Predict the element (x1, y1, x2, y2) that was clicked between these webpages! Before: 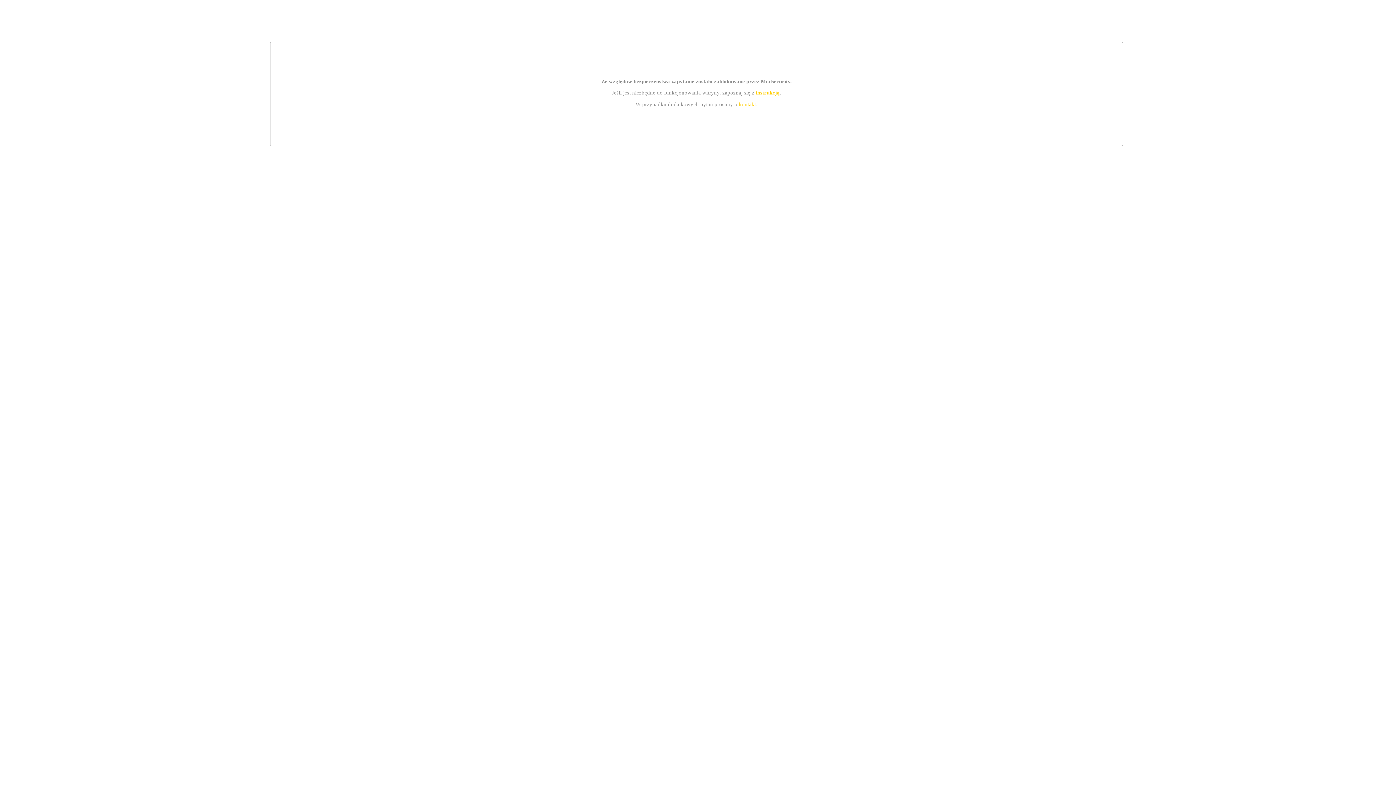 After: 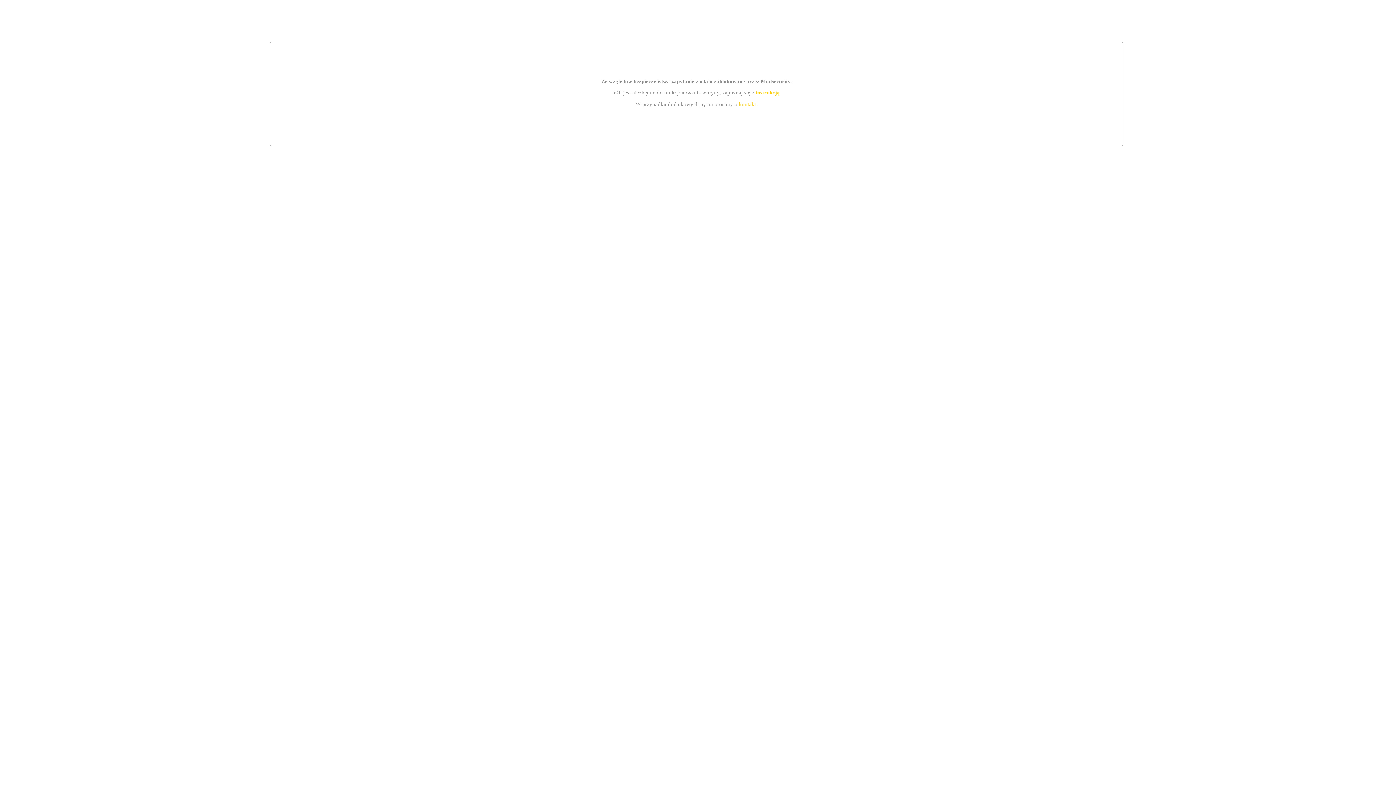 Action: label: instrukcją bbox: (755, 89, 779, 95)